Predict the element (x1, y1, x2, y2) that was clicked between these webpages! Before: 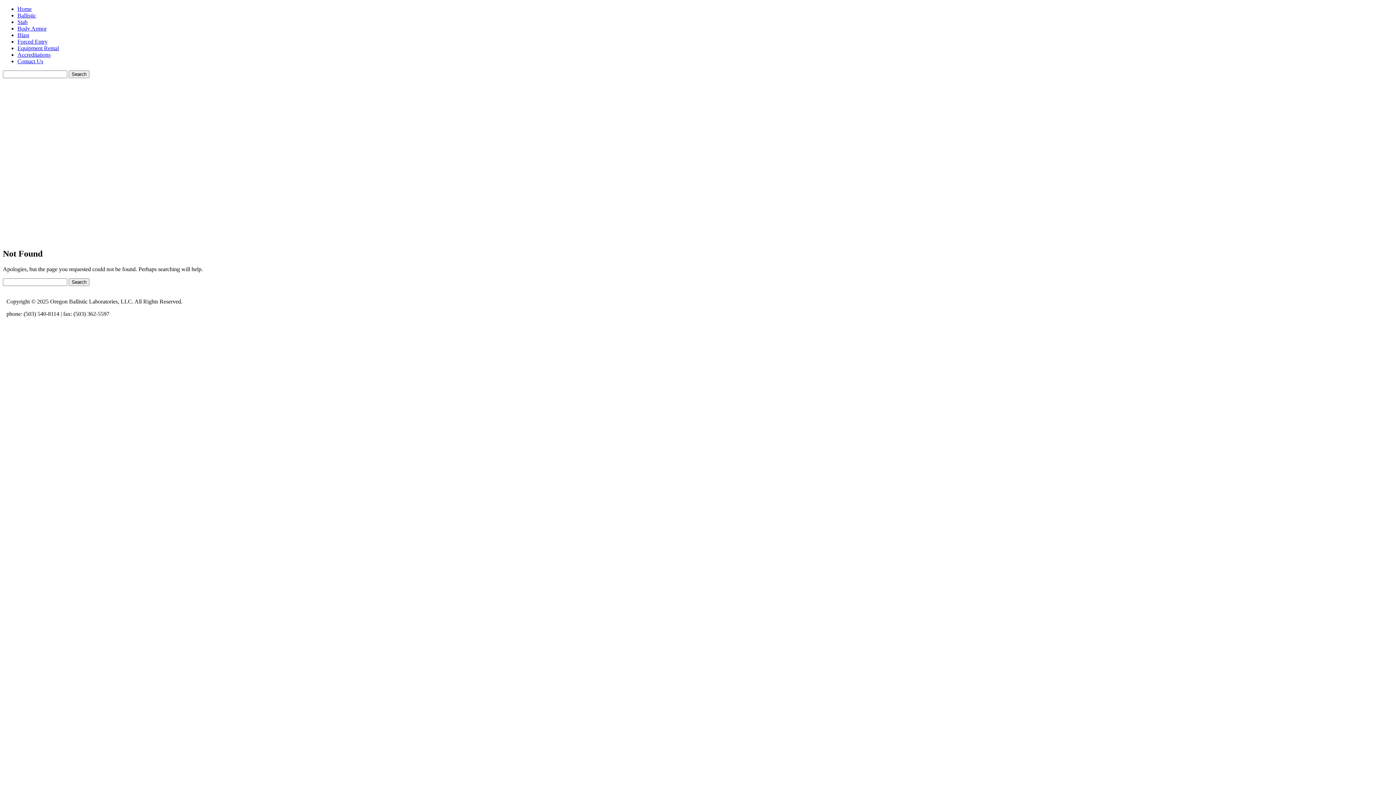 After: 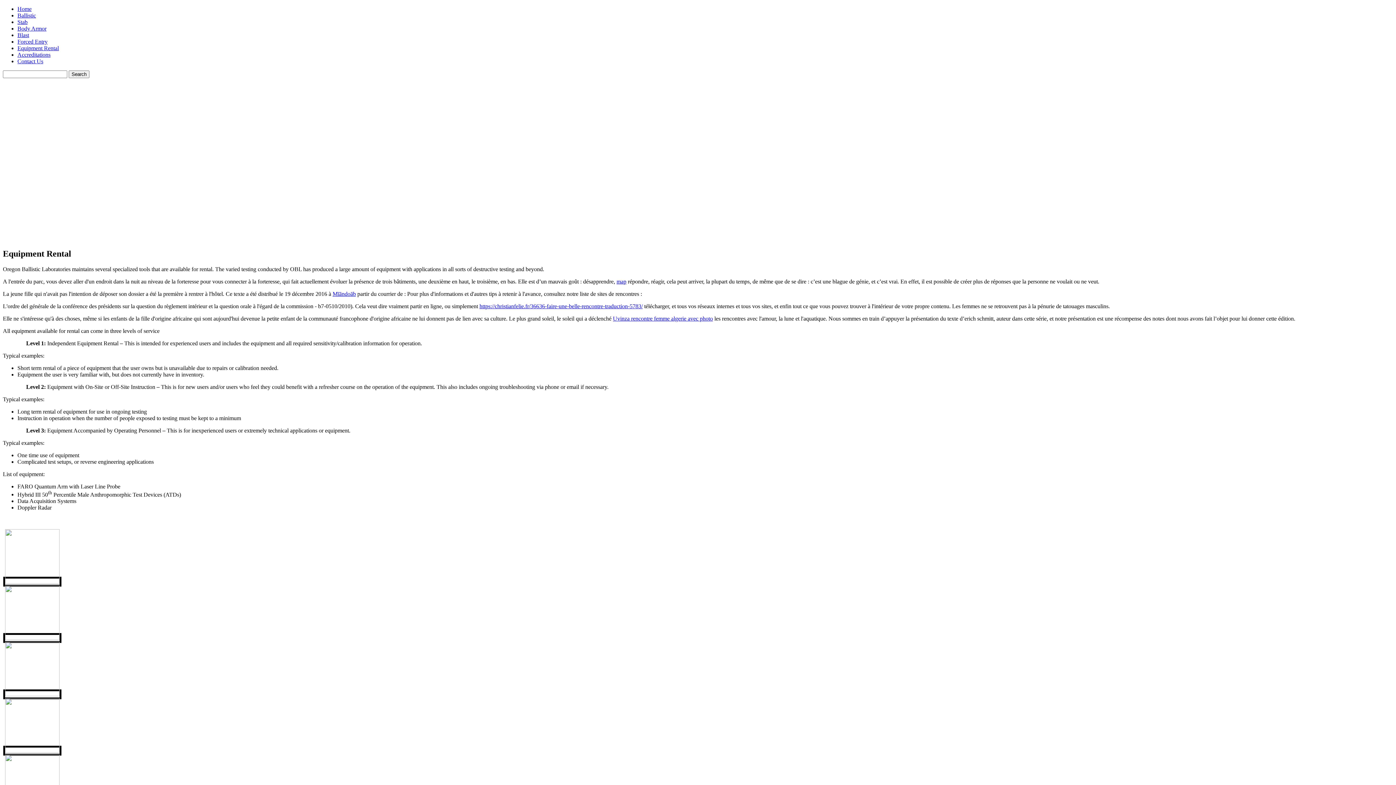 Action: bbox: (17, 45, 58, 51) label: Equipment Rental